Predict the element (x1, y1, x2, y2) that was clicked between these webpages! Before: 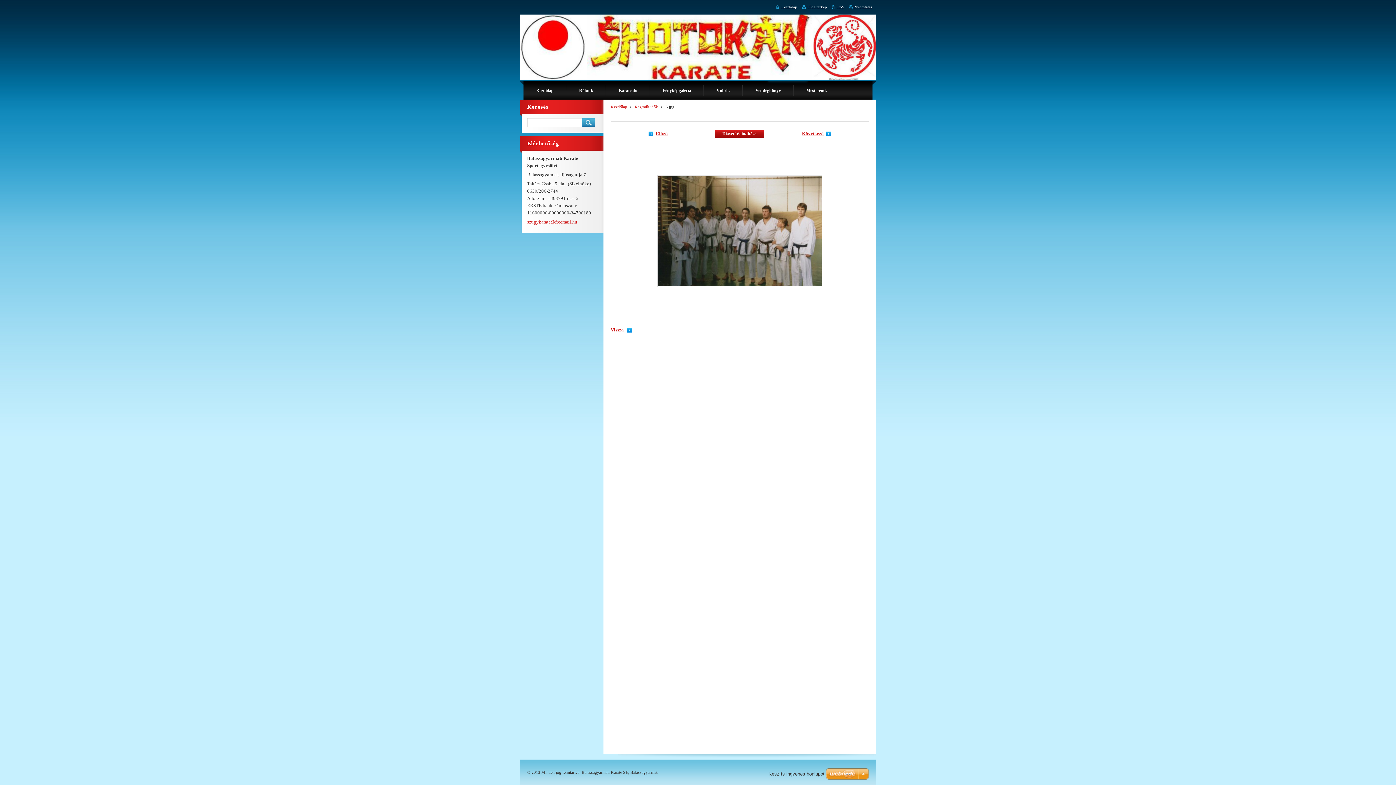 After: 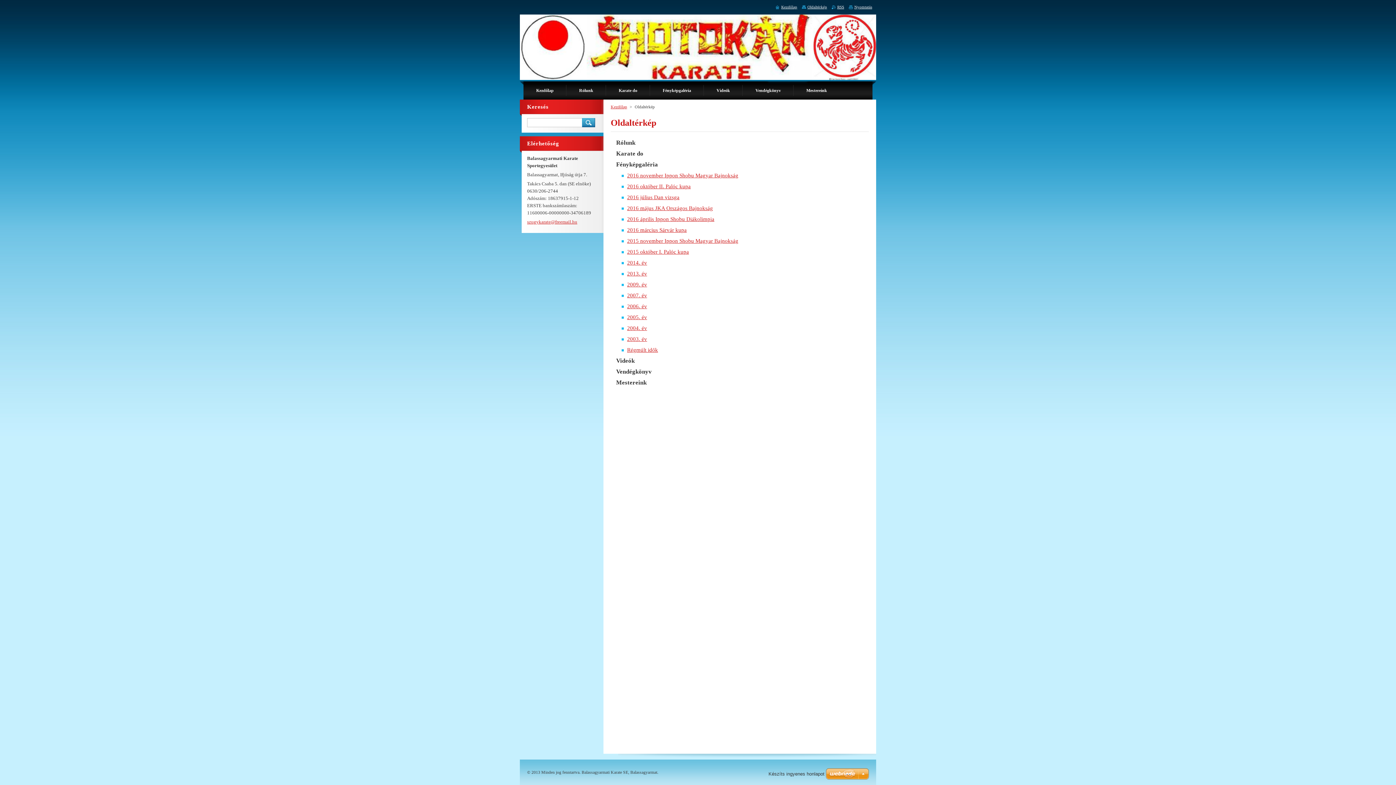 Action: label: Oldaltérkép bbox: (802, 4, 827, 9)